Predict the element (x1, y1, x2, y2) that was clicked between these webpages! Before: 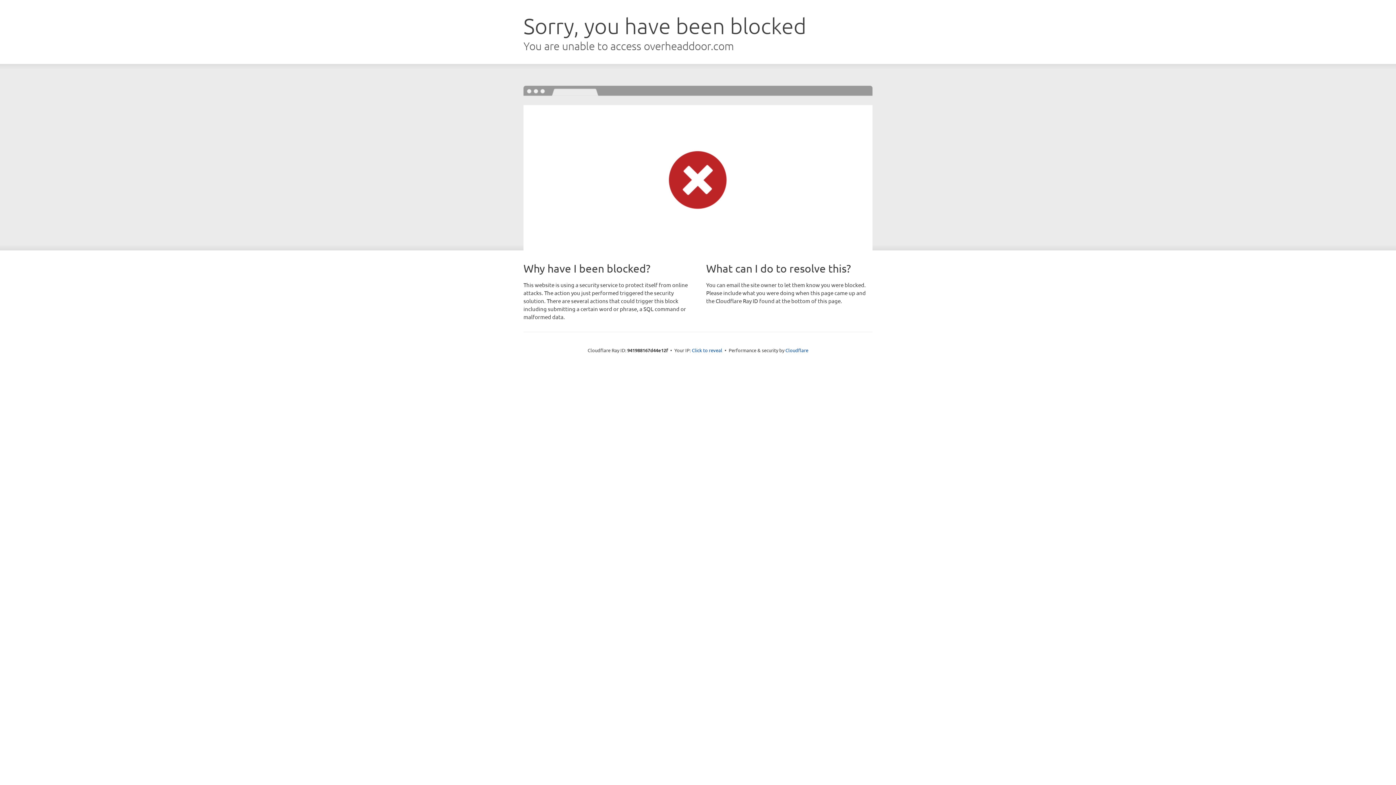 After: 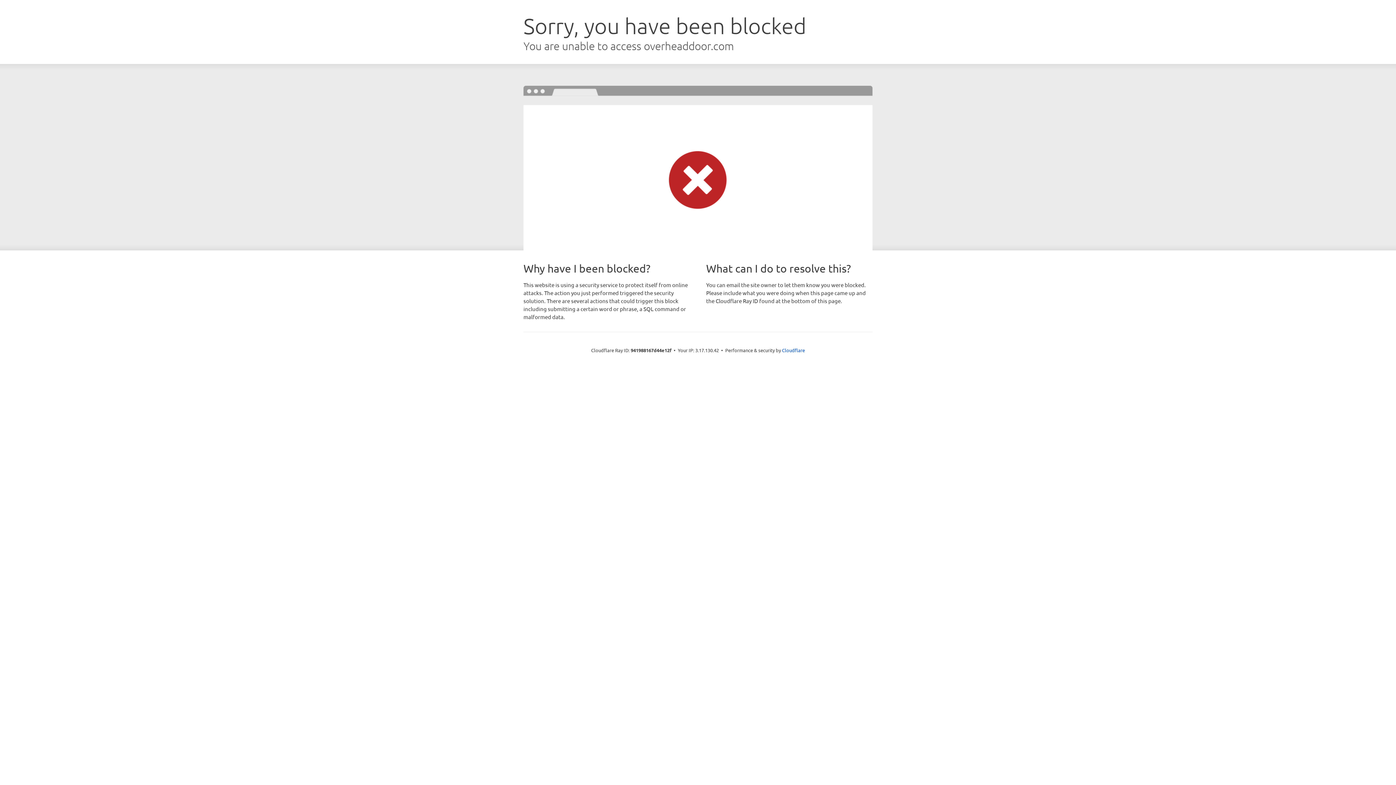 Action: bbox: (692, 346, 722, 353) label: Click to reveal